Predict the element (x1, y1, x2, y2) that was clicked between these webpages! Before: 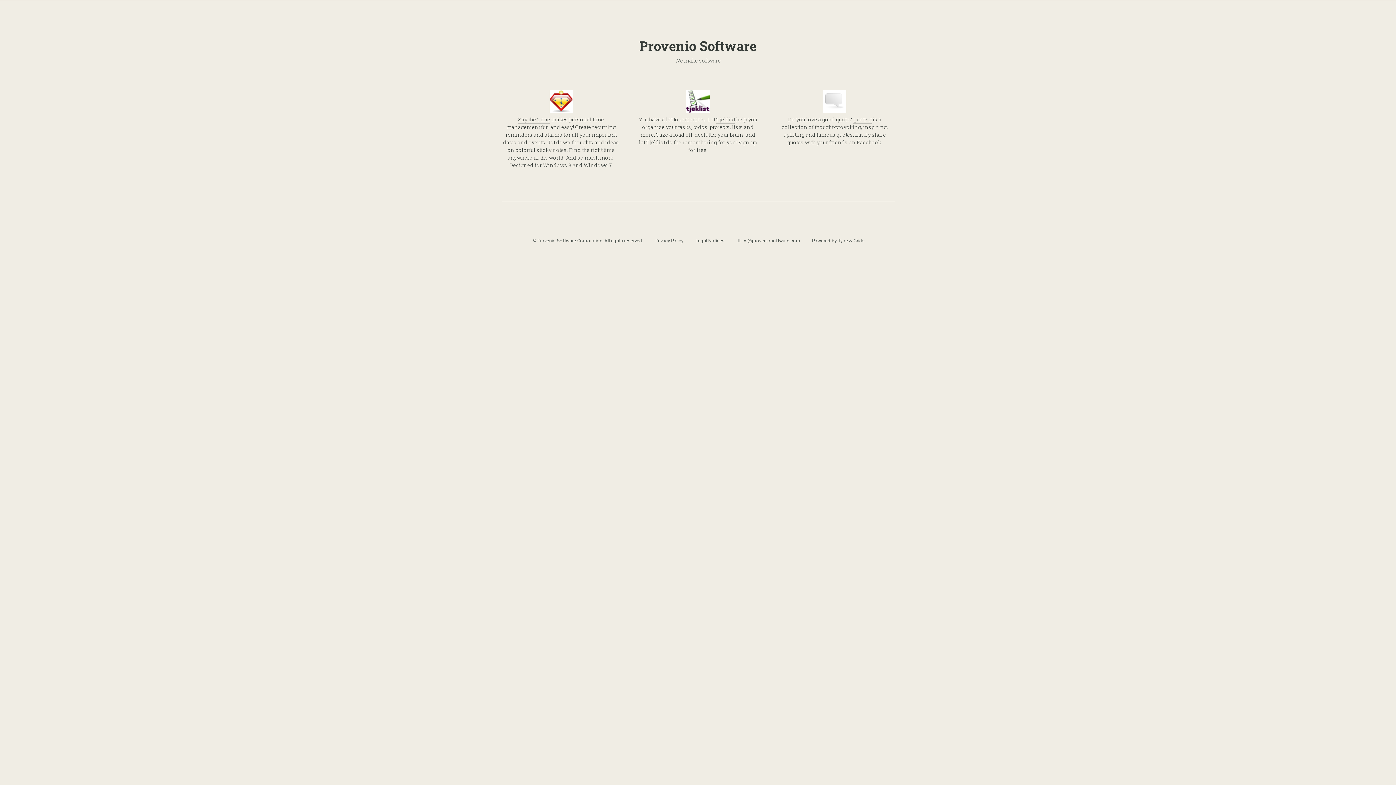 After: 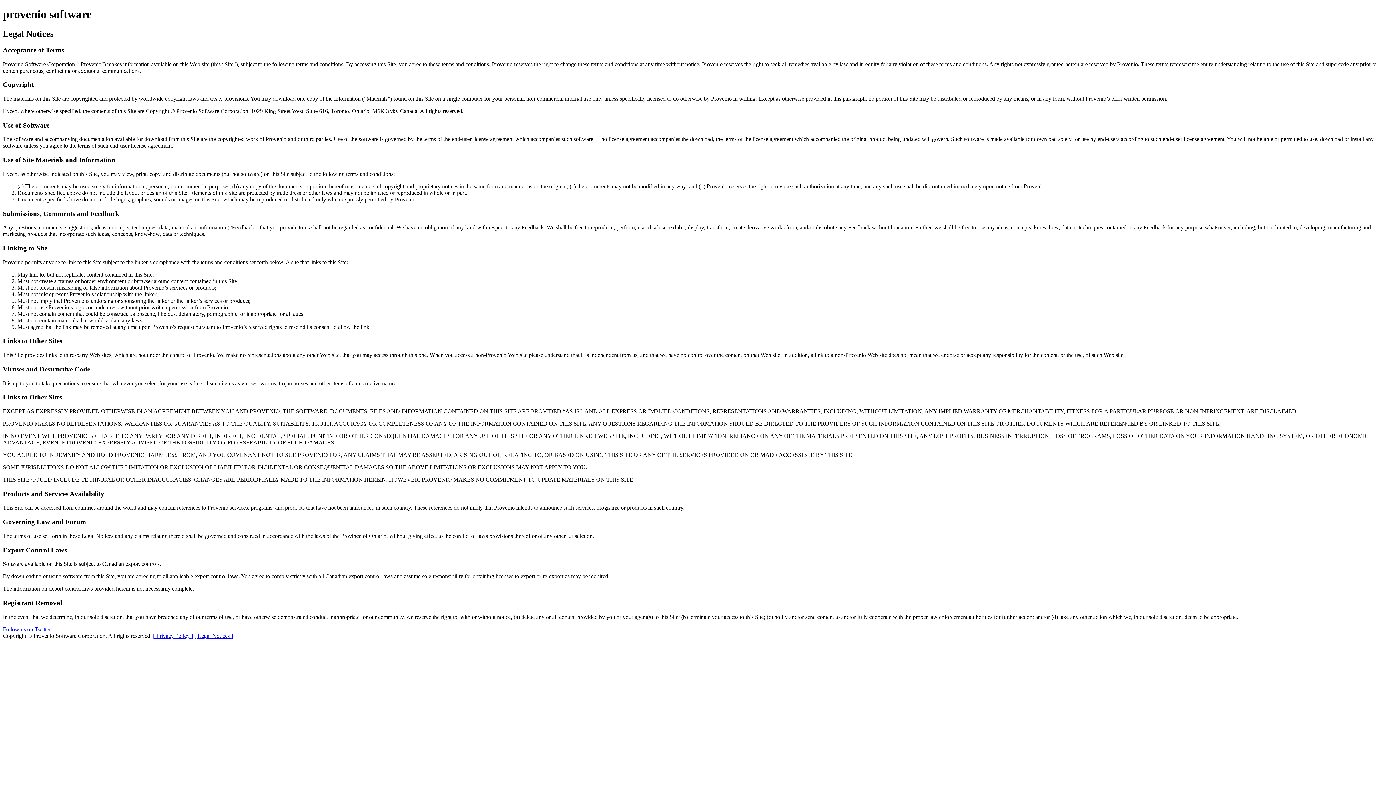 Action: label: Legal Notices bbox: (695, 238, 724, 244)